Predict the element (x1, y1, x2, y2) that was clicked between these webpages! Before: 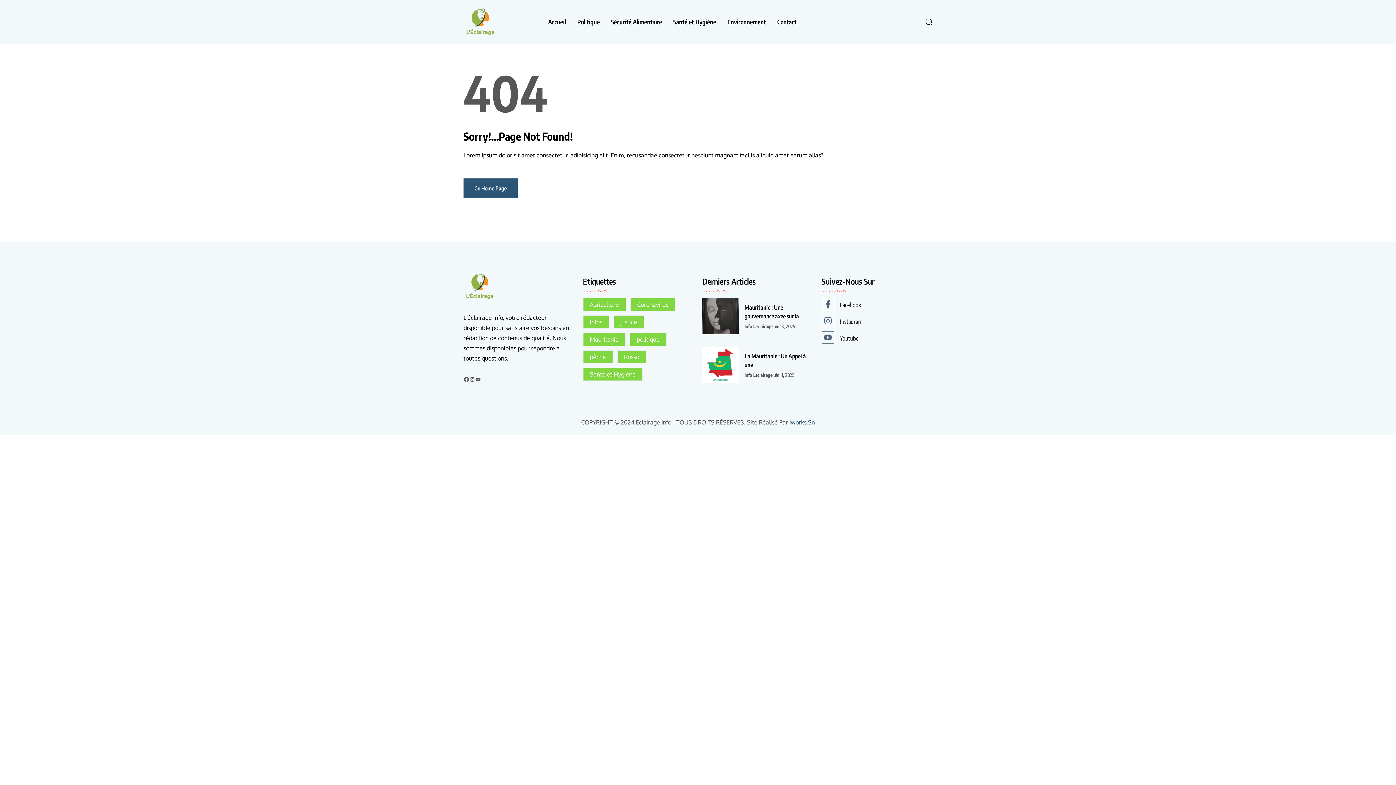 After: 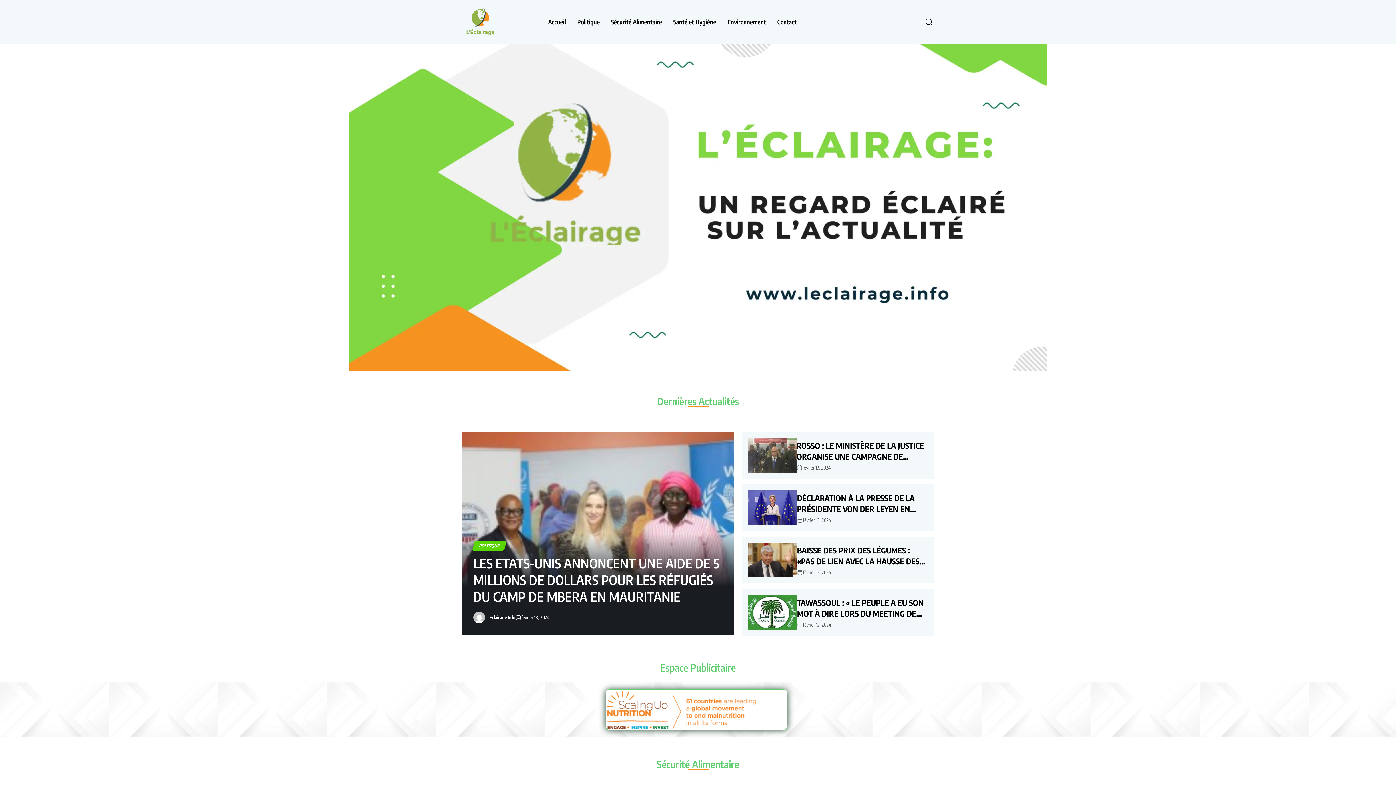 Action: bbox: (463, 8, 534, 35)